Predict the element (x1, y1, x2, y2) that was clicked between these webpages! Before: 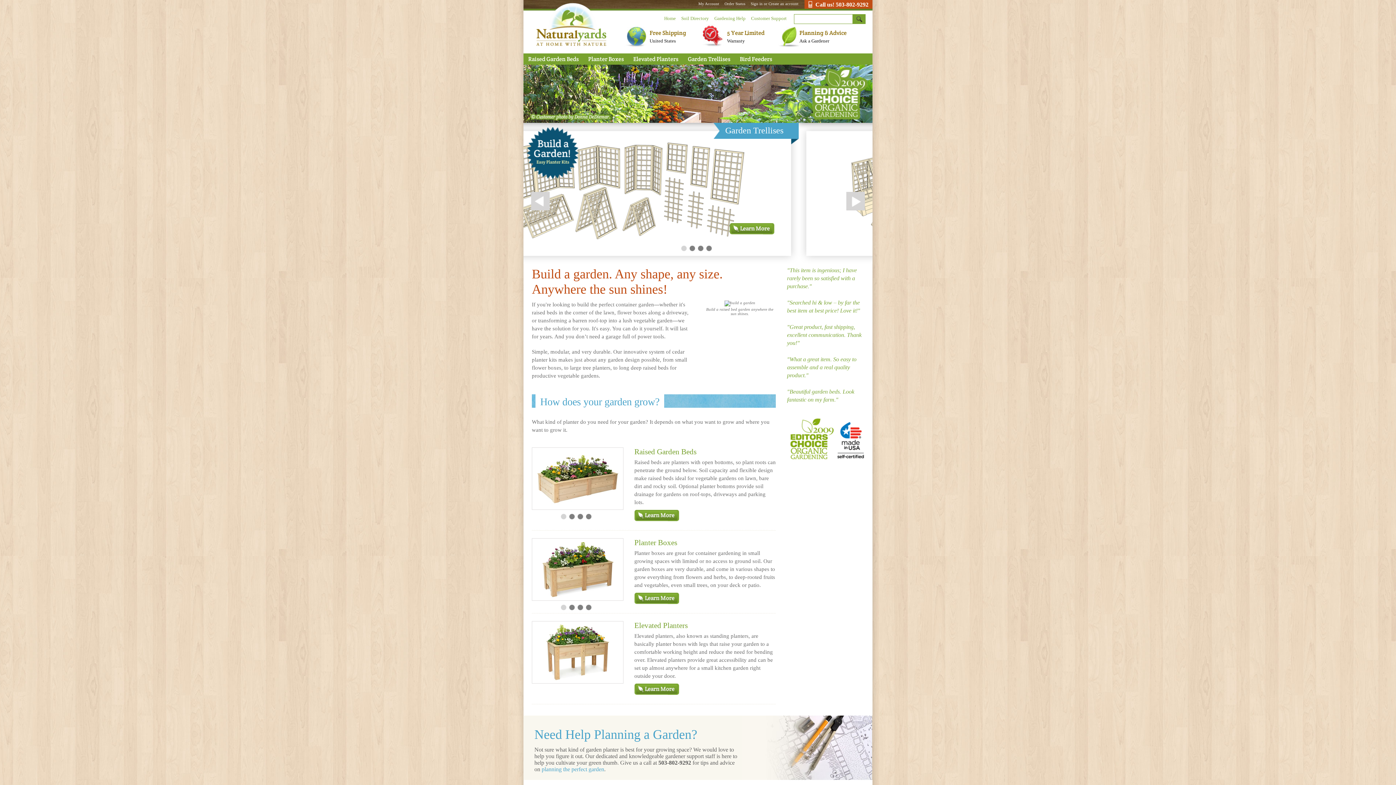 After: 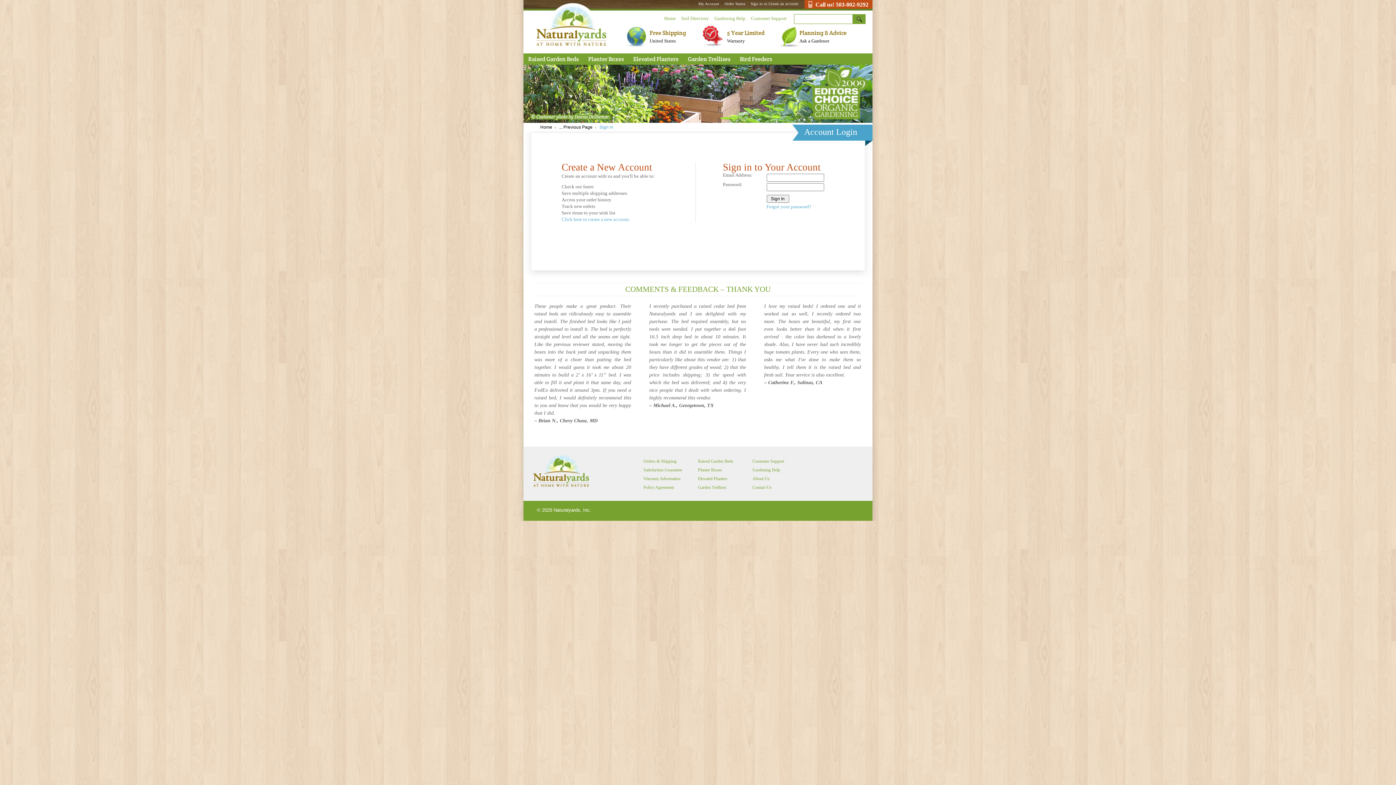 Action: bbox: (750, 1, 762, 5) label: Sign in